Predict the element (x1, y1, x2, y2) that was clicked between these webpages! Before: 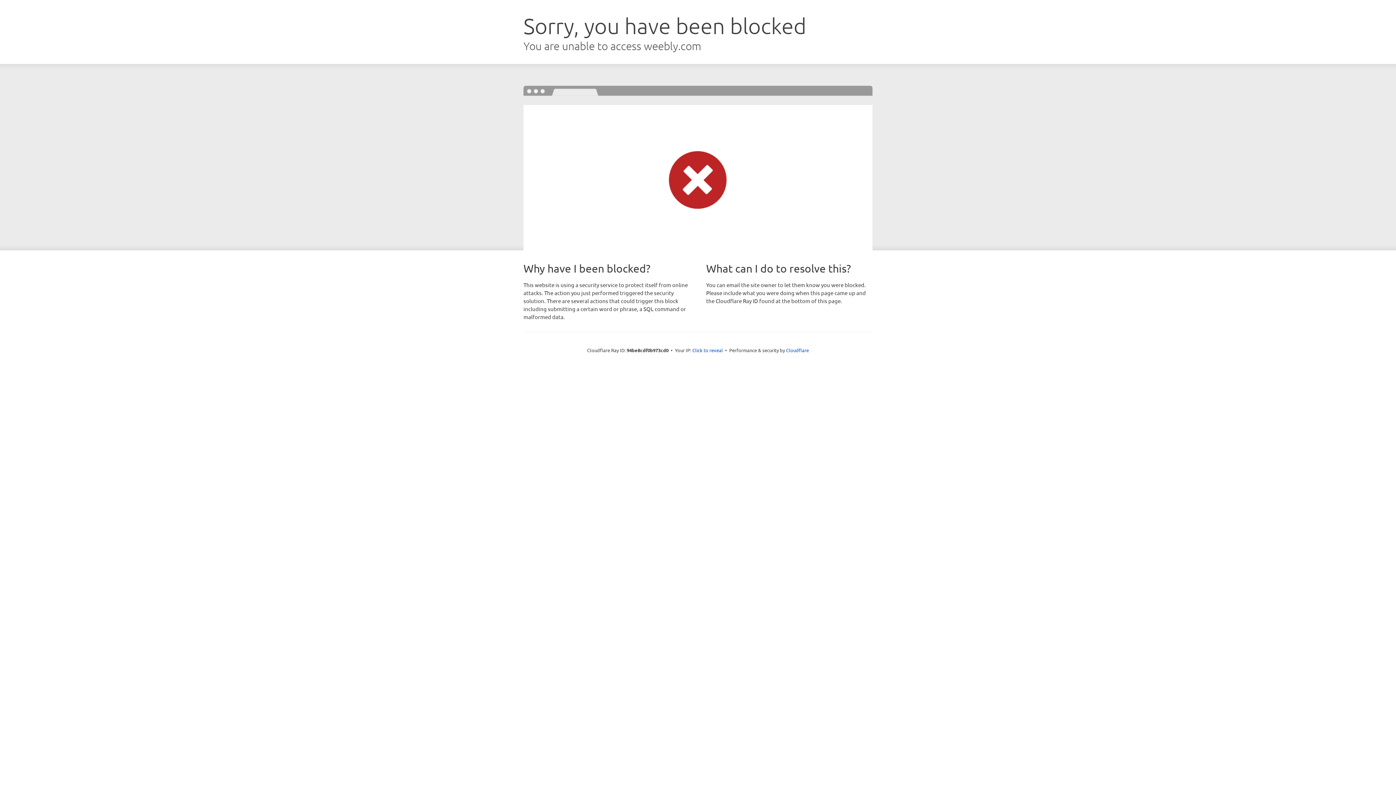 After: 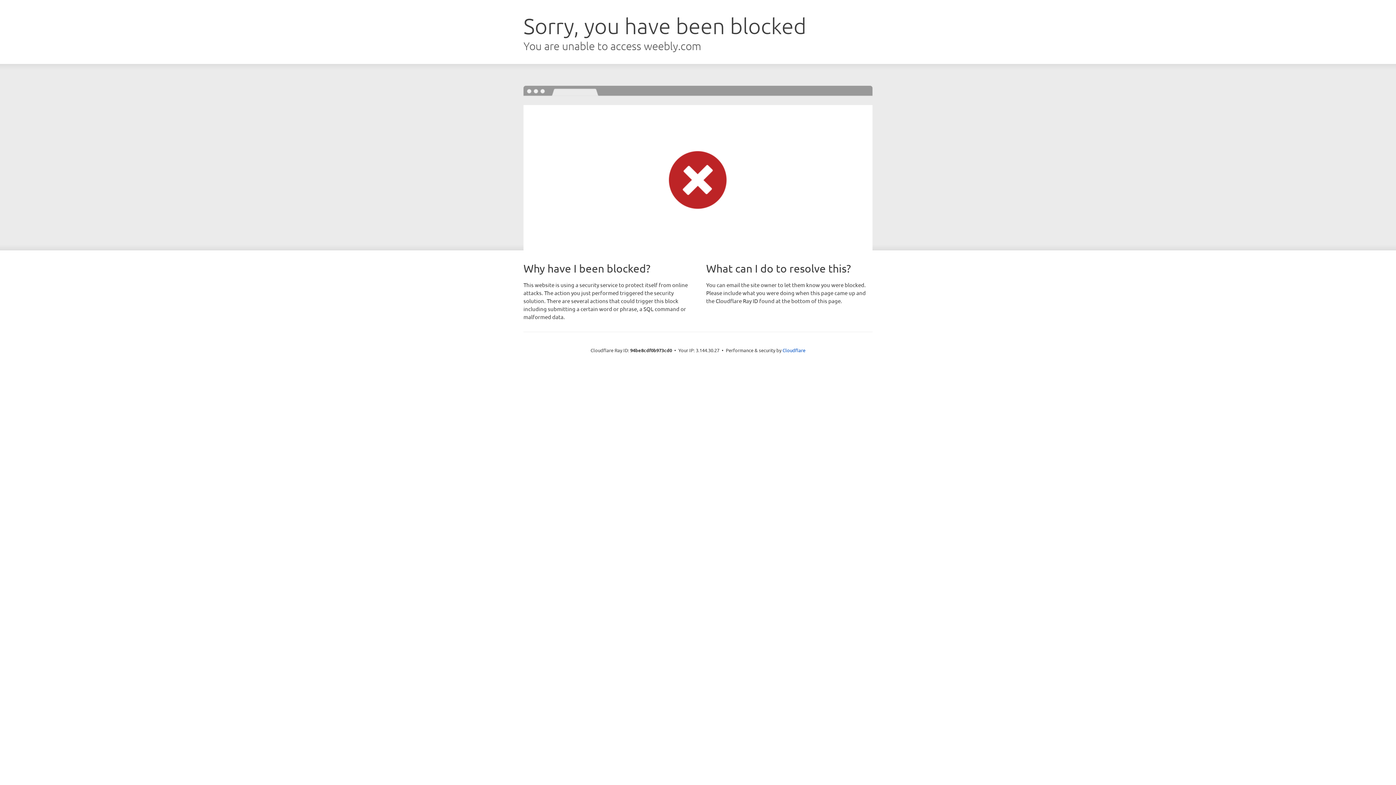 Action: bbox: (692, 346, 723, 353) label: Click to reveal